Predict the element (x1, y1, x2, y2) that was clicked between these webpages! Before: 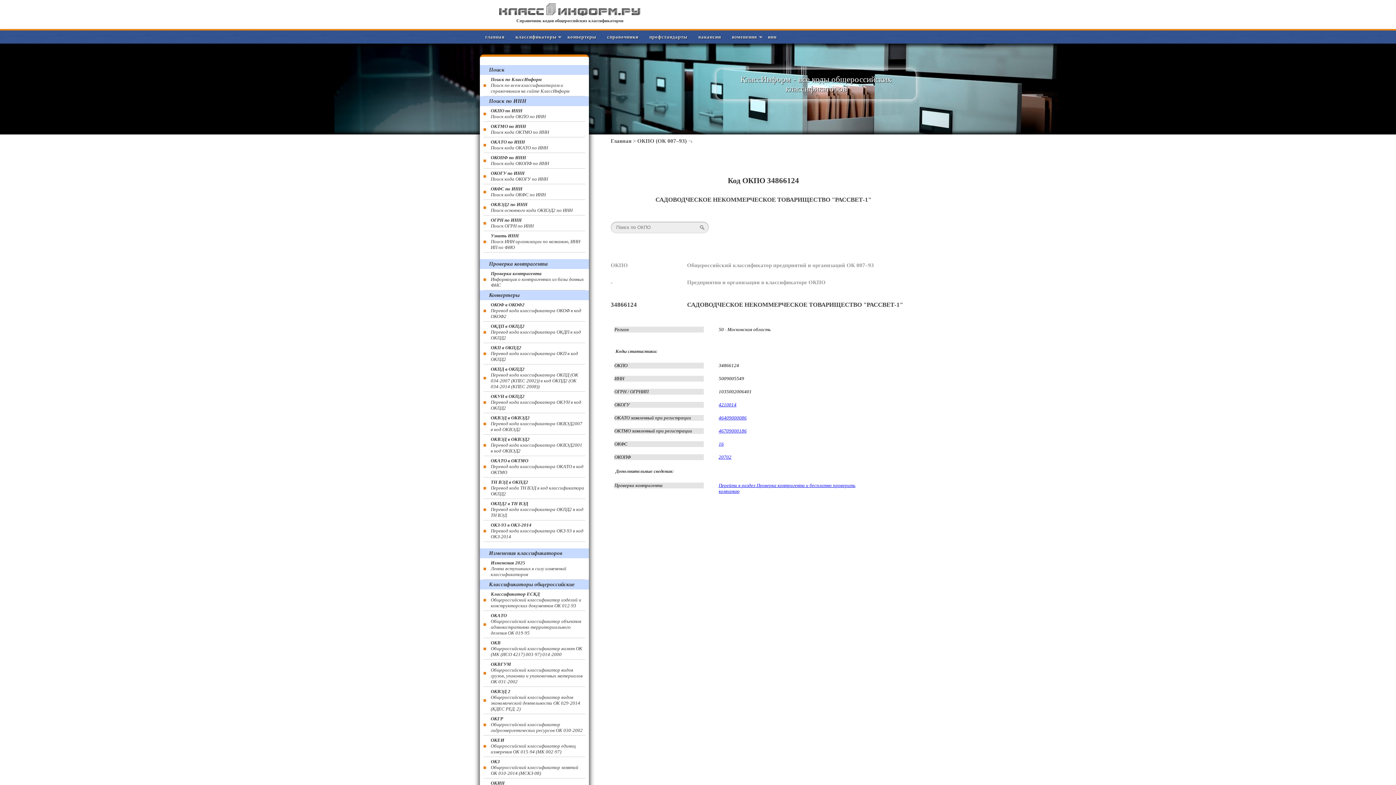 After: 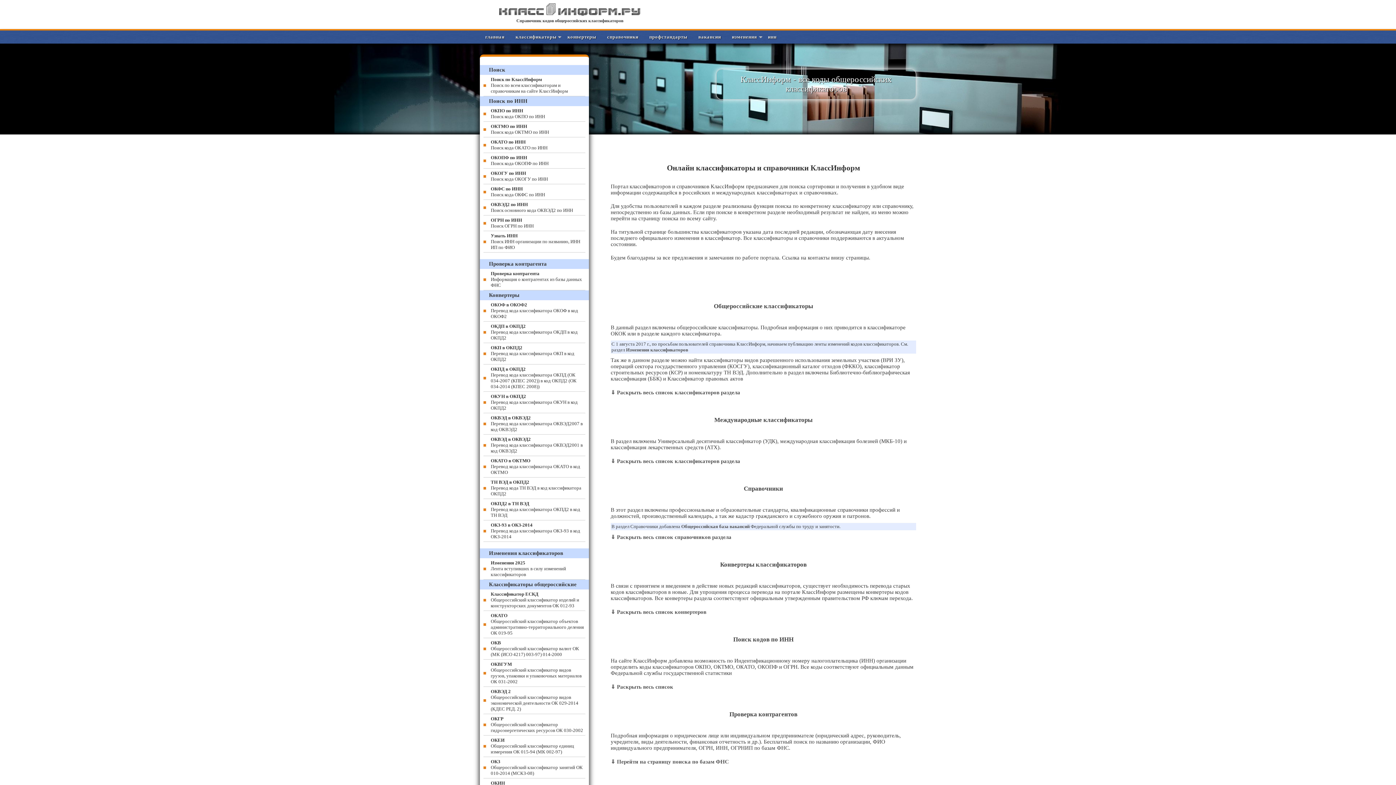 Action: bbox: (499, 11, 640, 16)